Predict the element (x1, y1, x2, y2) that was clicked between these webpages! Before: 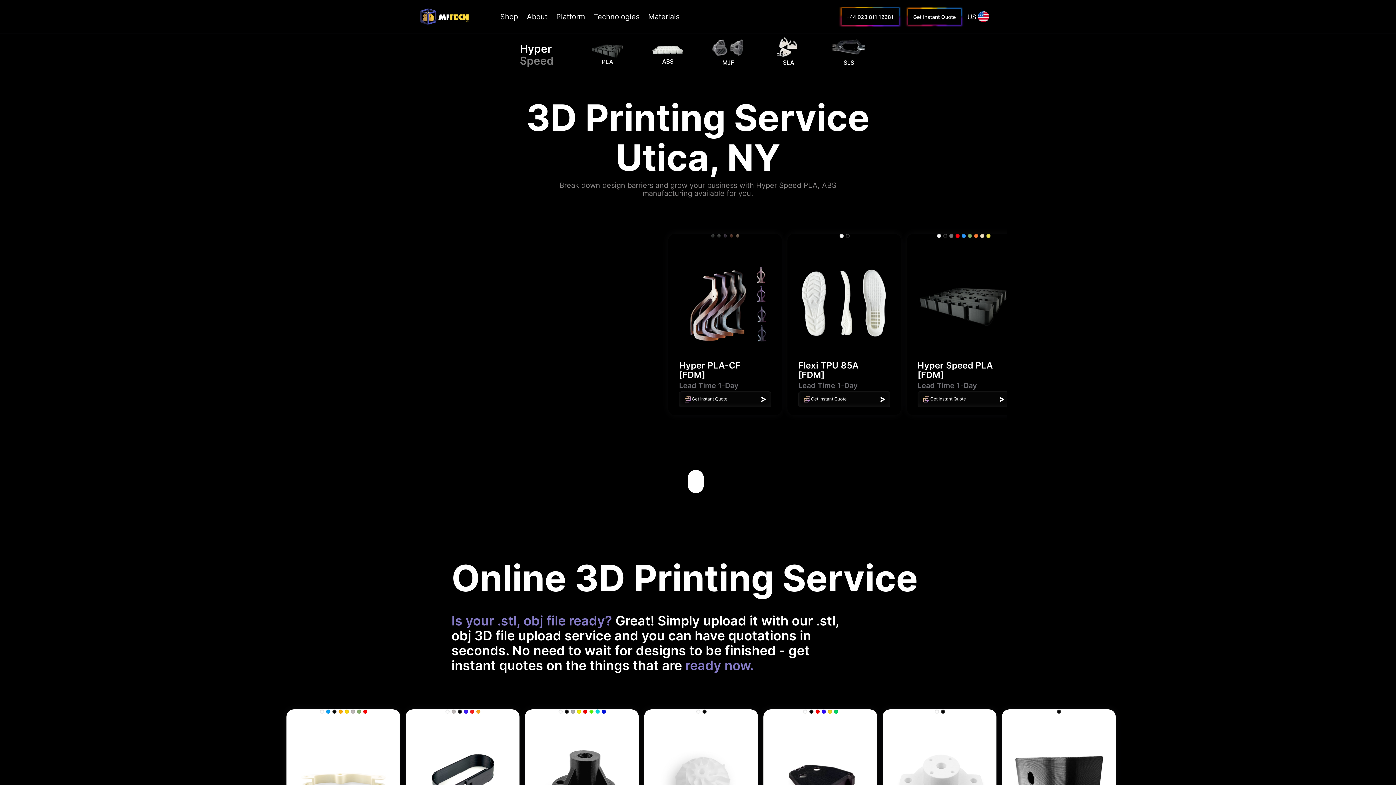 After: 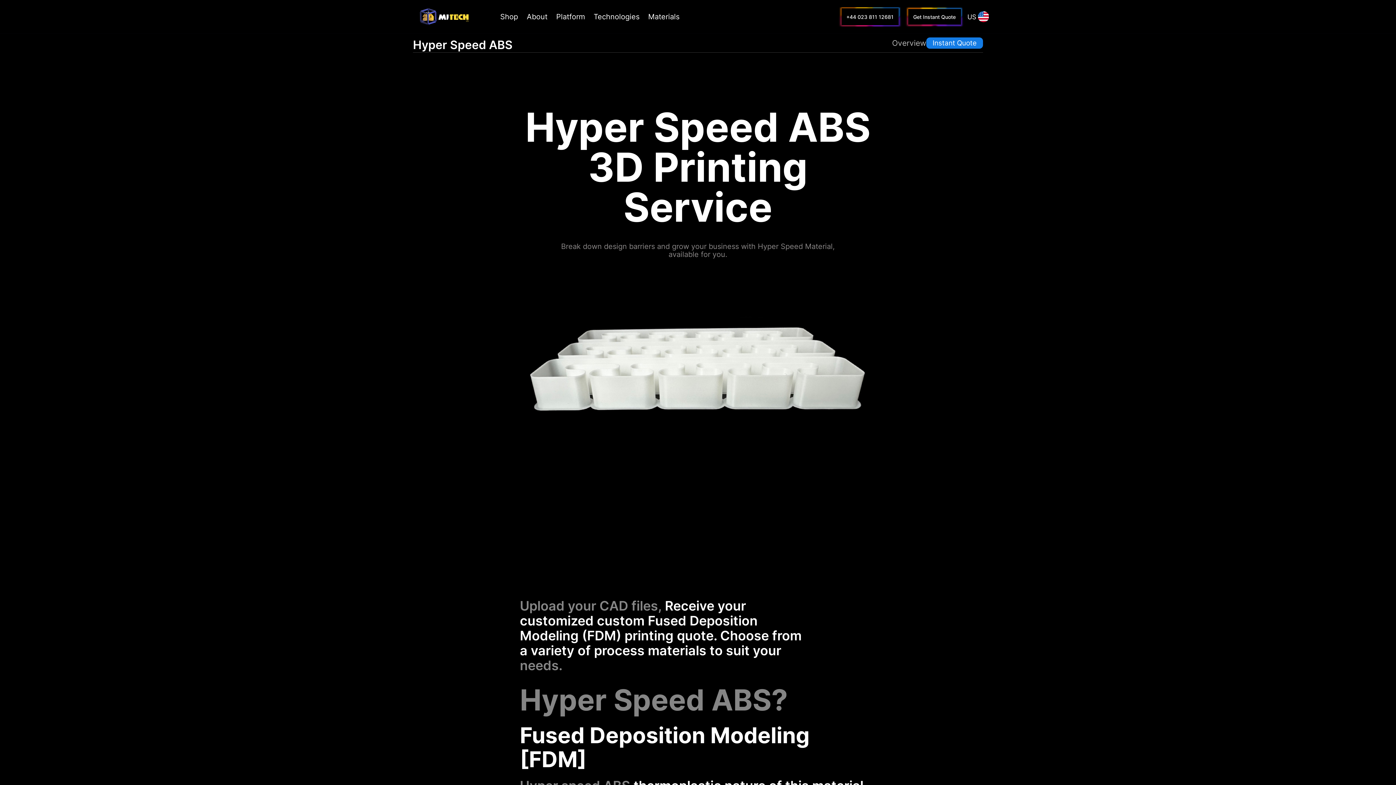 Action: bbox: (651, 41, 684, 64) label: ABS